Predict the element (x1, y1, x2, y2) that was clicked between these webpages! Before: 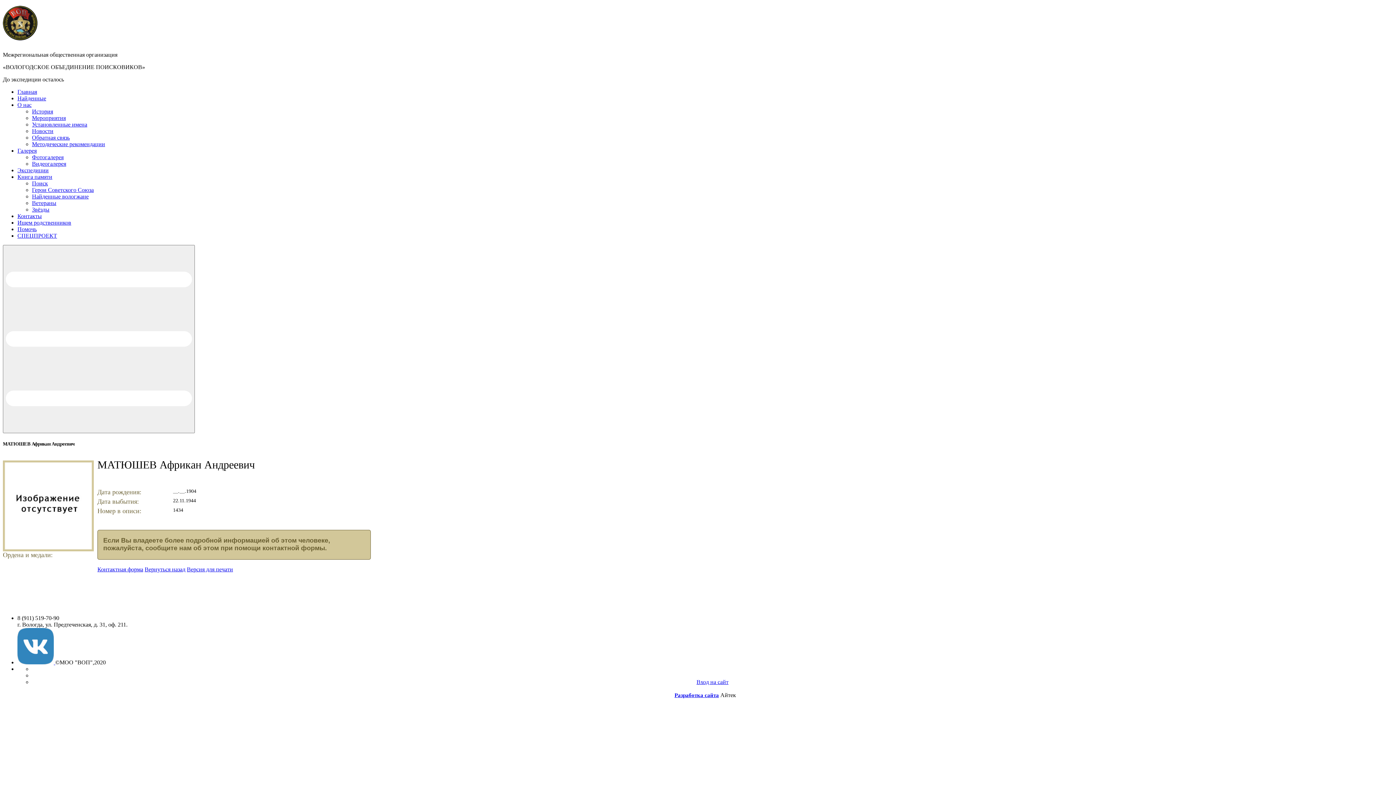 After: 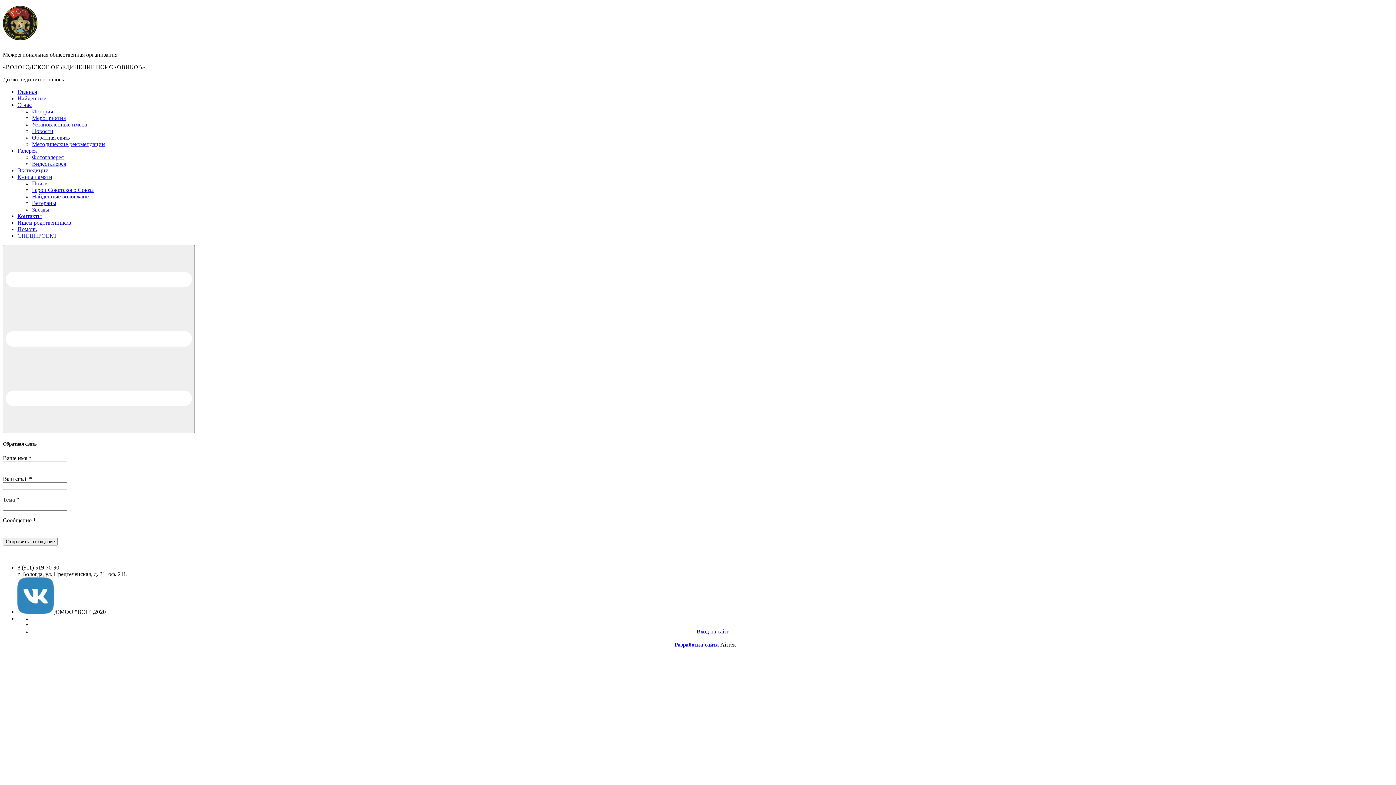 Action: label: Обратная связь bbox: (32, 134, 69, 140)